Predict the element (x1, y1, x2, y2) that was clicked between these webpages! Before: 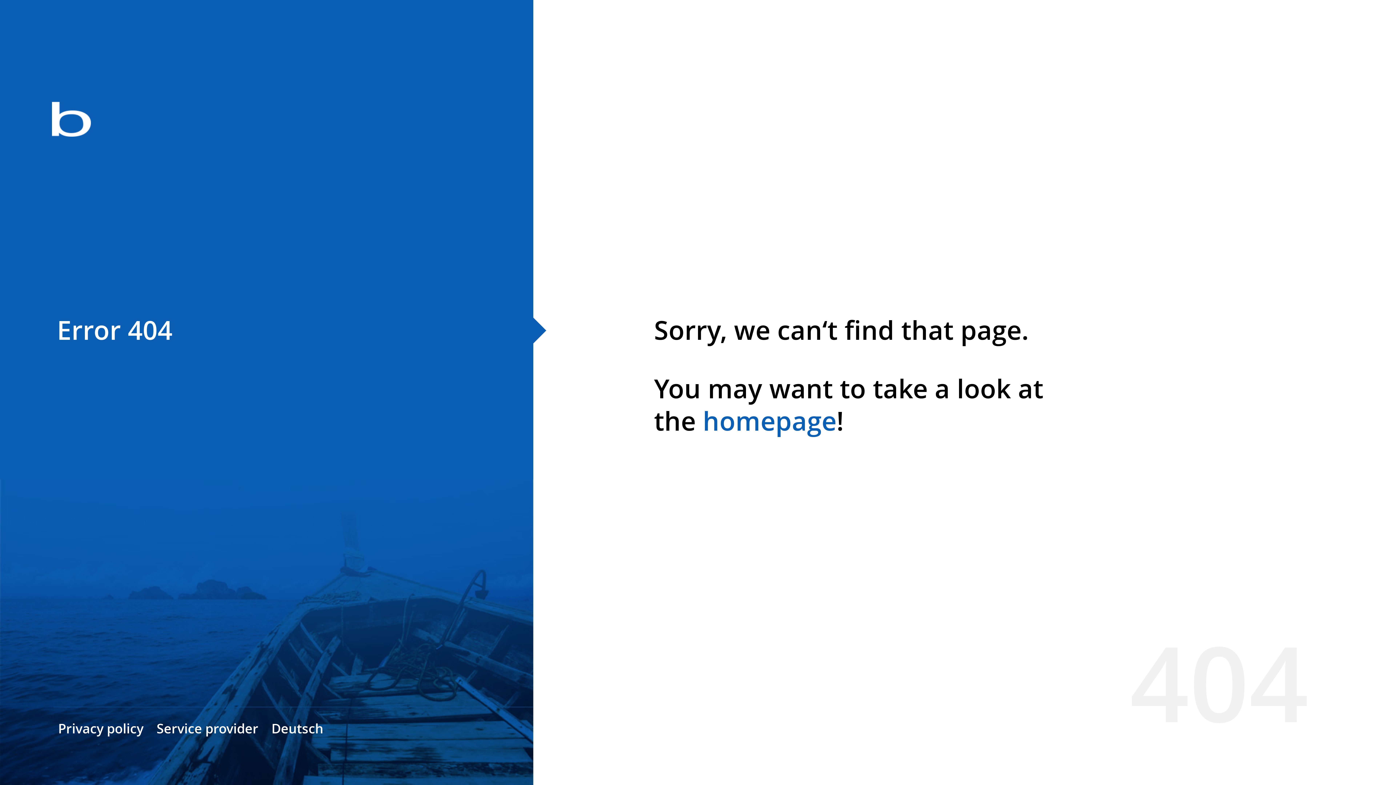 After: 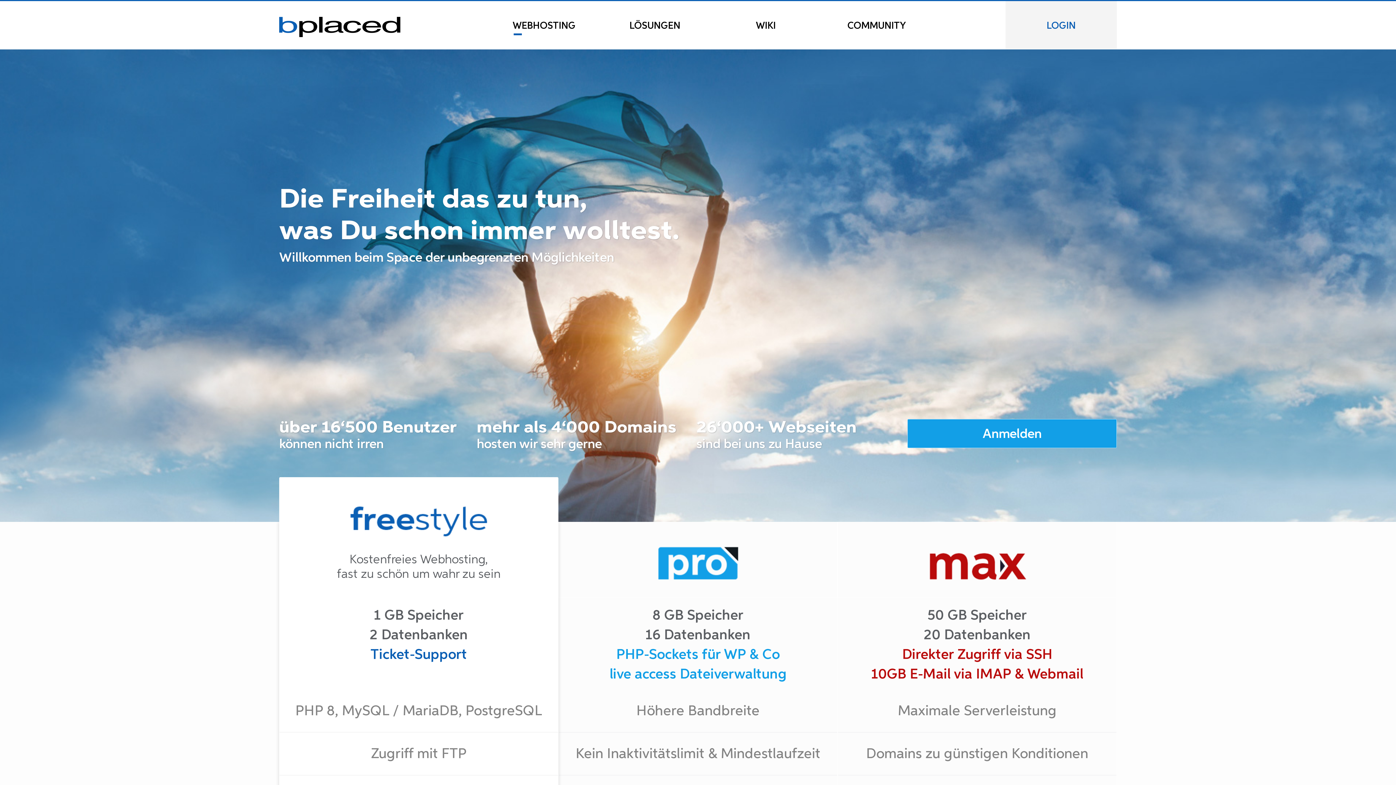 Action: bbox: (0, 78, 533, 163)